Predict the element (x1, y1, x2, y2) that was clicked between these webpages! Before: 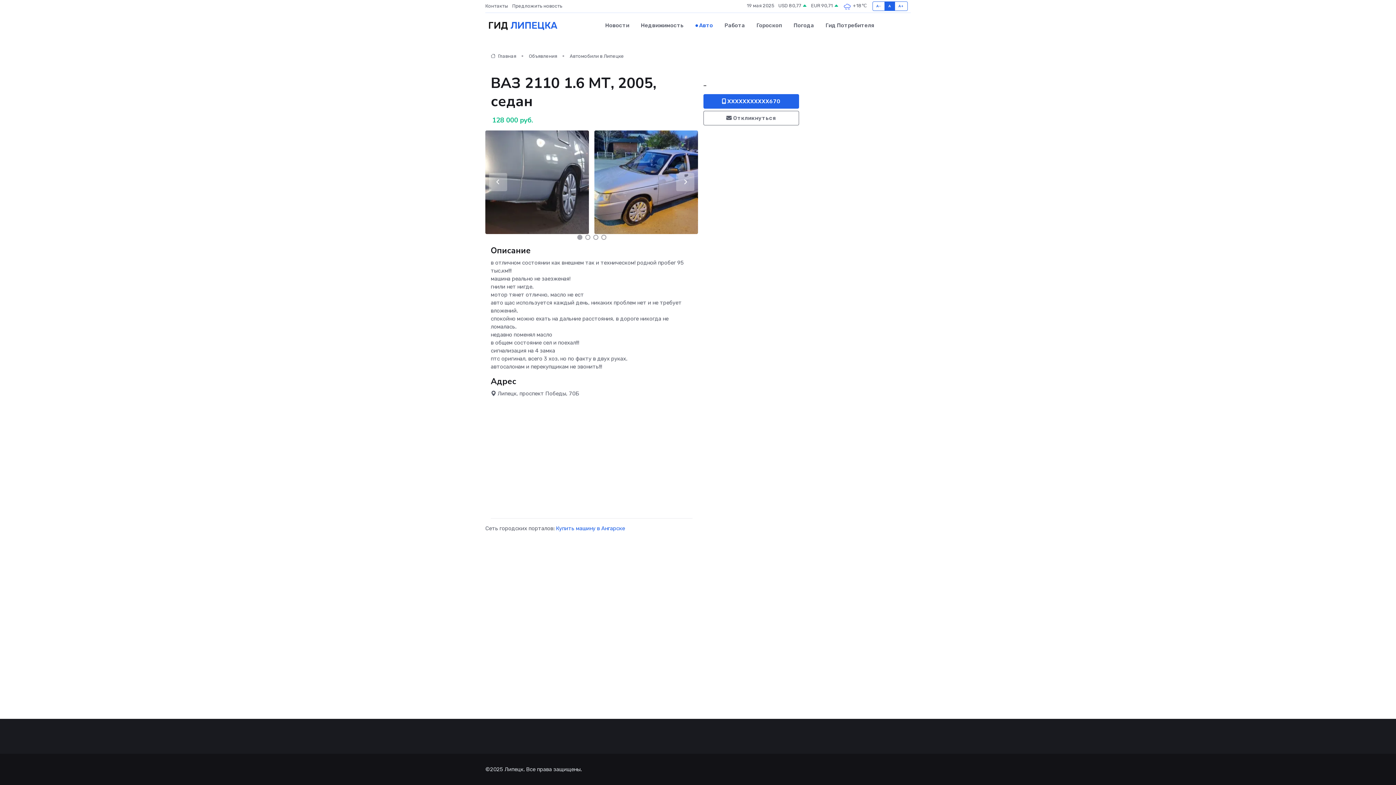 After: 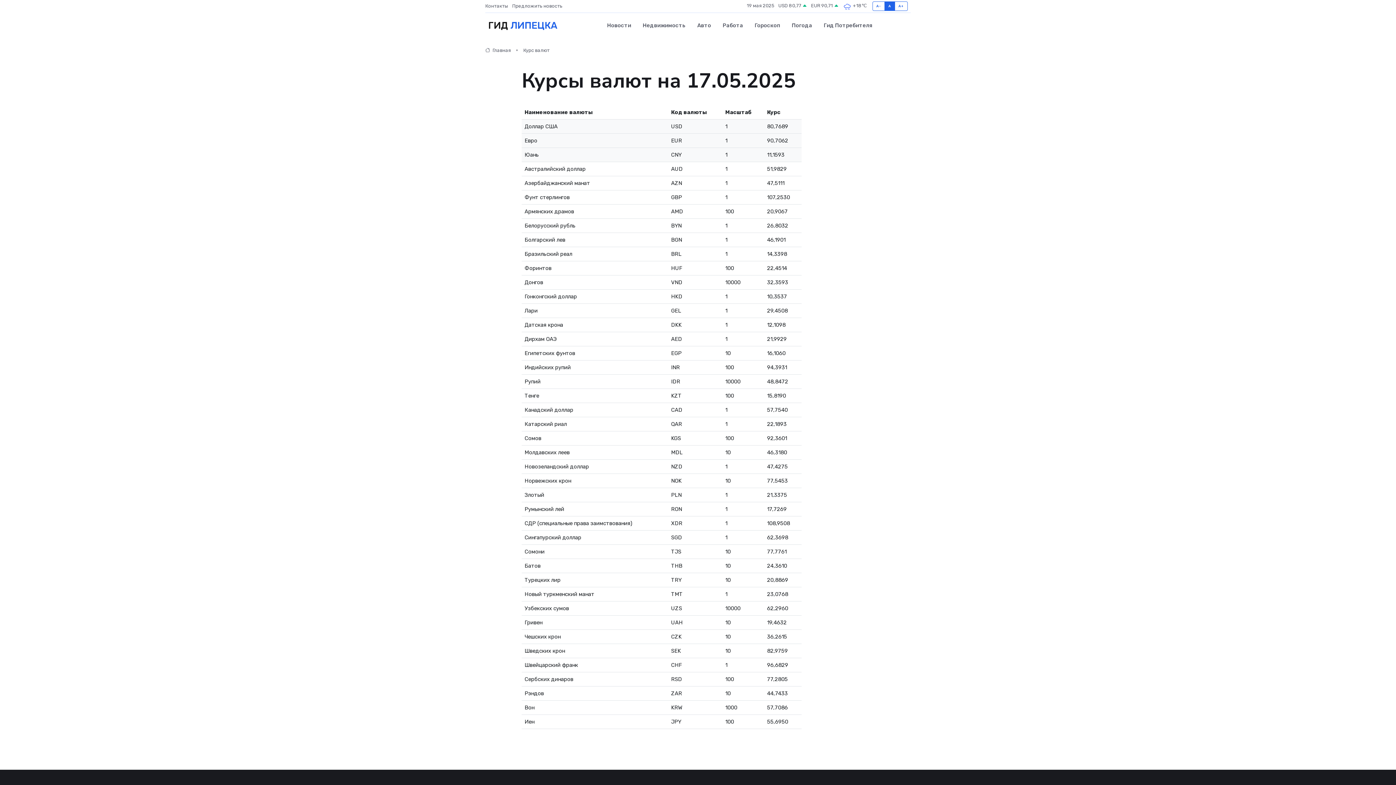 Action: label: EUR 90,71  bbox: (811, 2, 838, 9)